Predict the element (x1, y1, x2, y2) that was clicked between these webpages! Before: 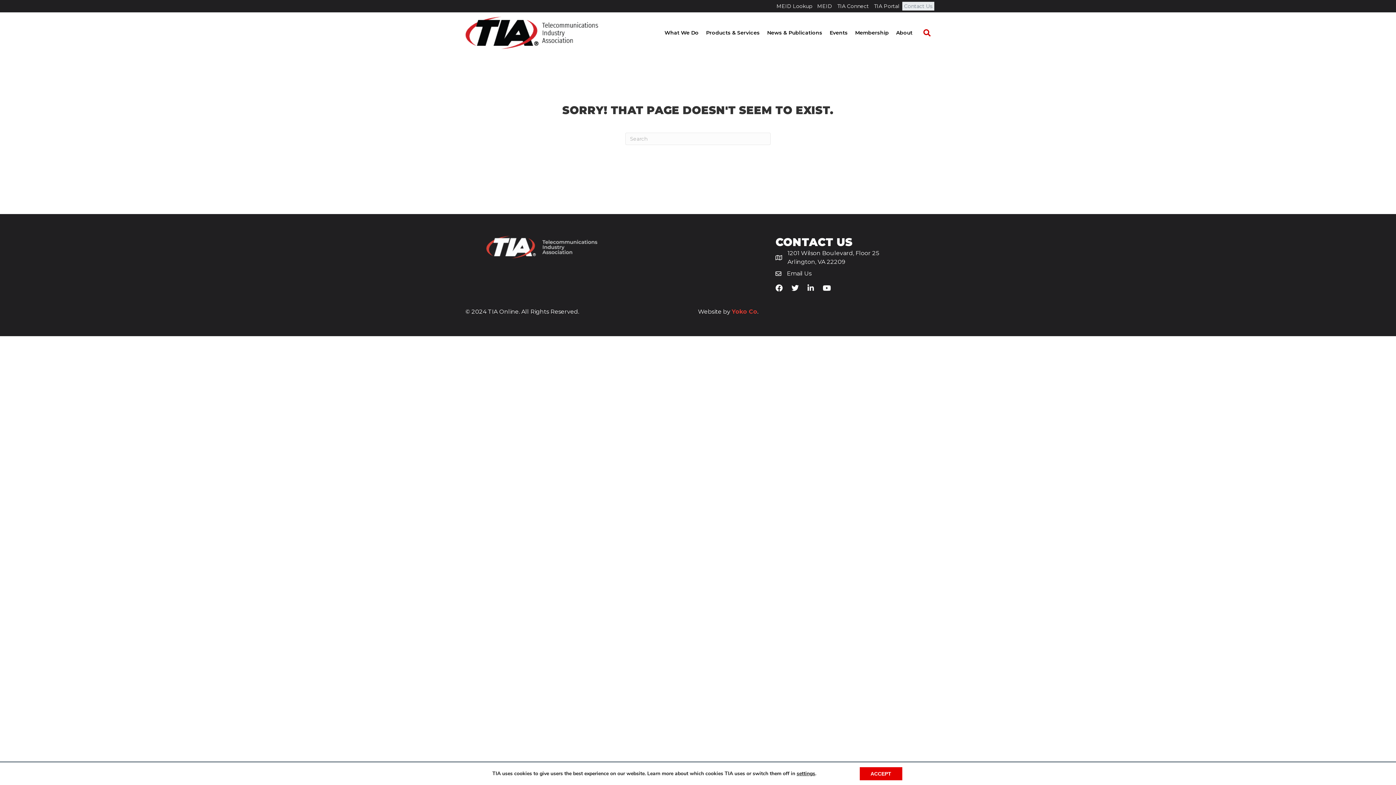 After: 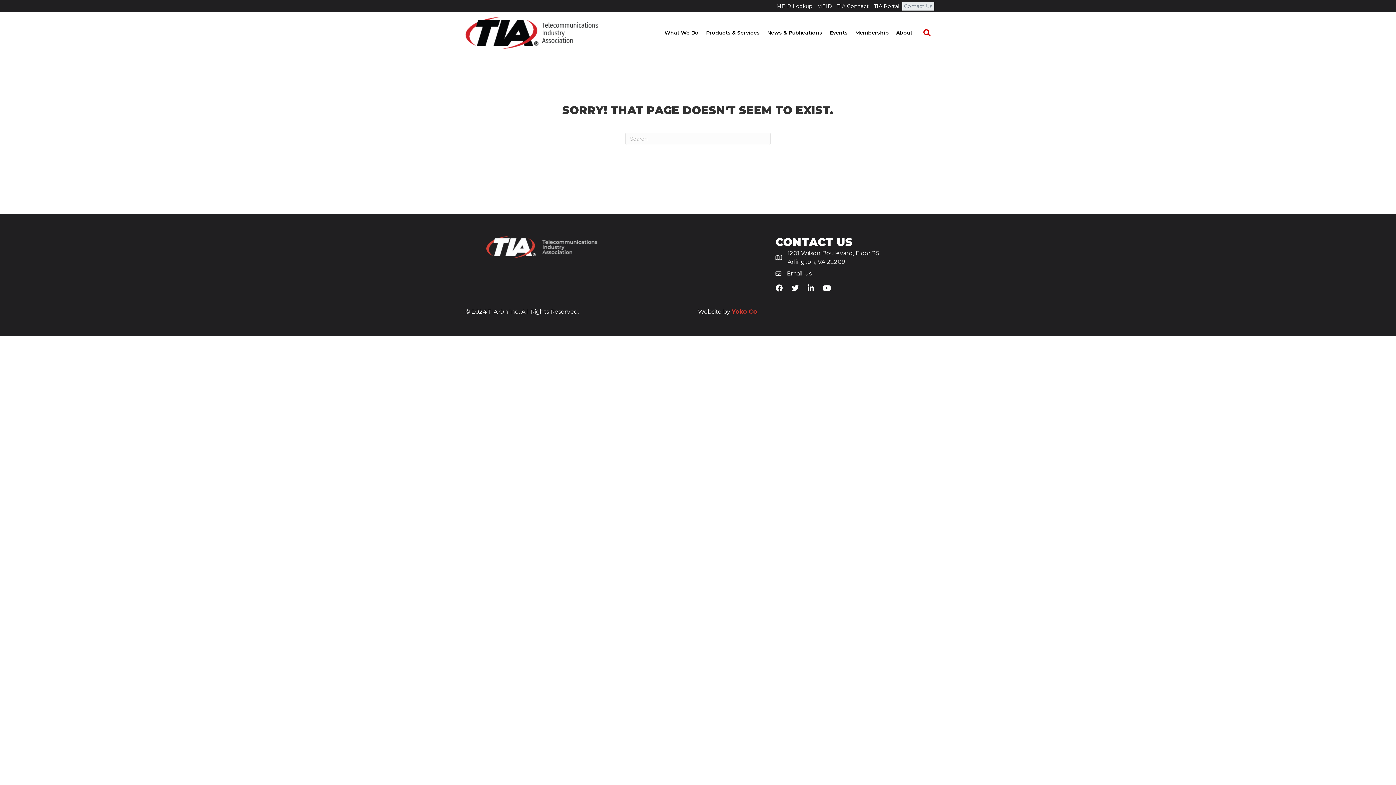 Action: label: Accept bbox: (859, 767, 902, 780)